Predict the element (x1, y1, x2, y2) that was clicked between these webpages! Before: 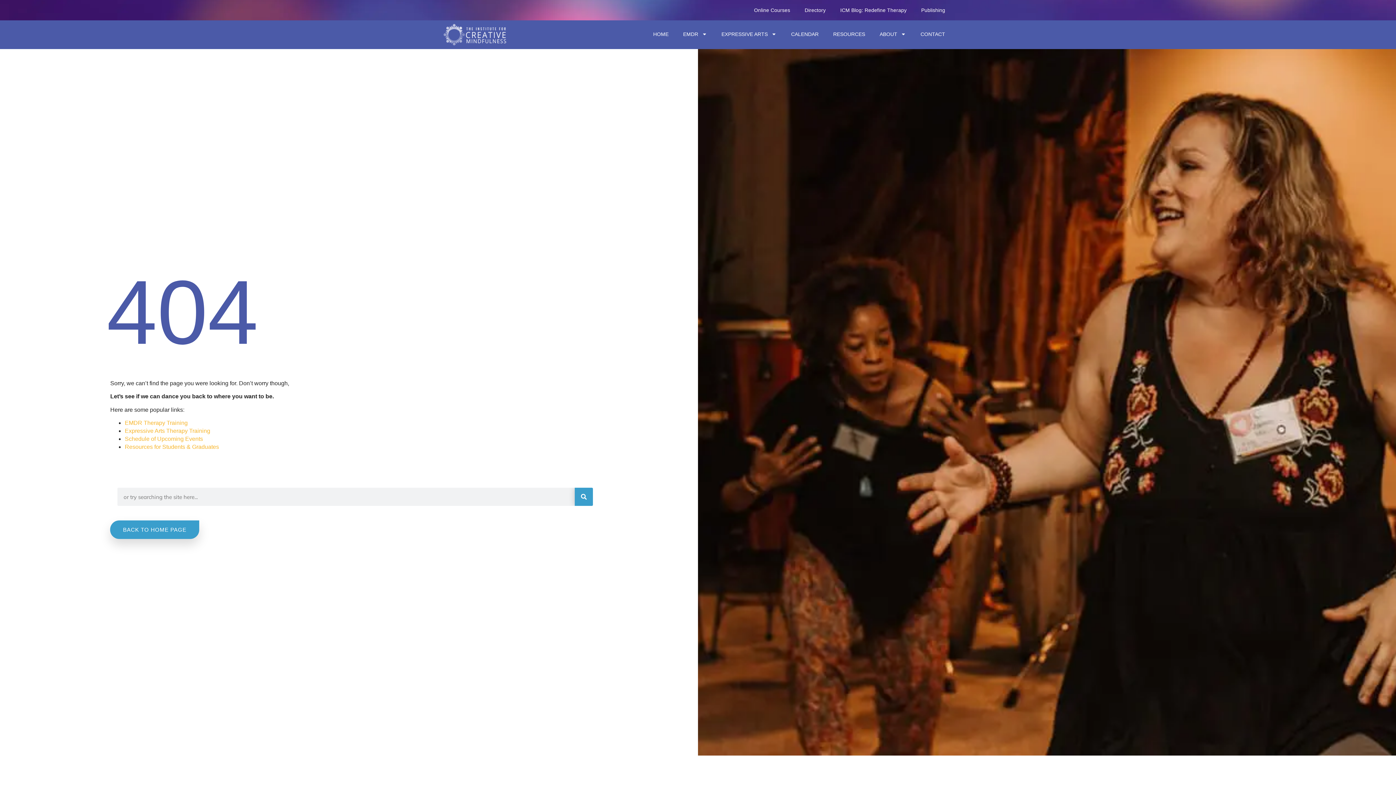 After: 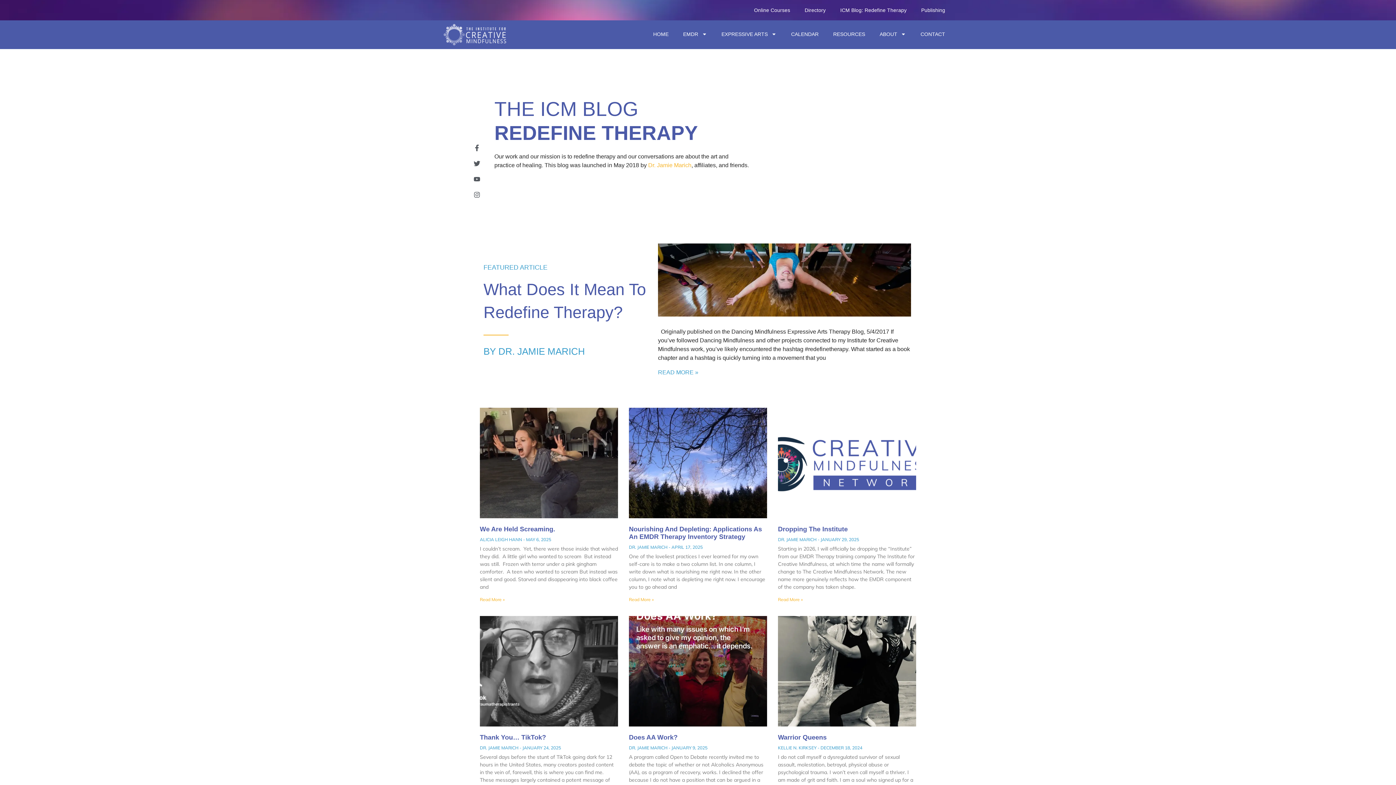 Action: label: ICM Blog: Redefine Therapy bbox: (833, 0, 914, 20)